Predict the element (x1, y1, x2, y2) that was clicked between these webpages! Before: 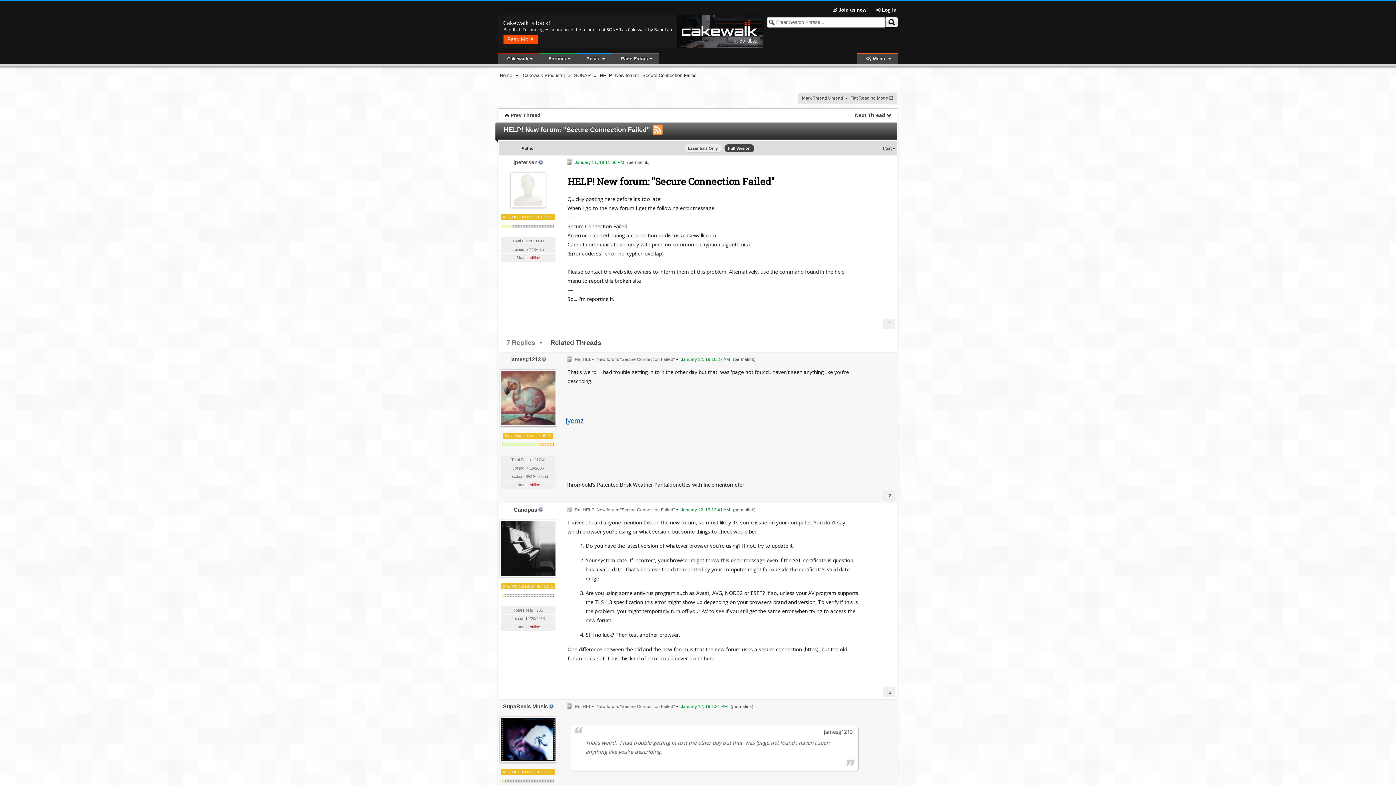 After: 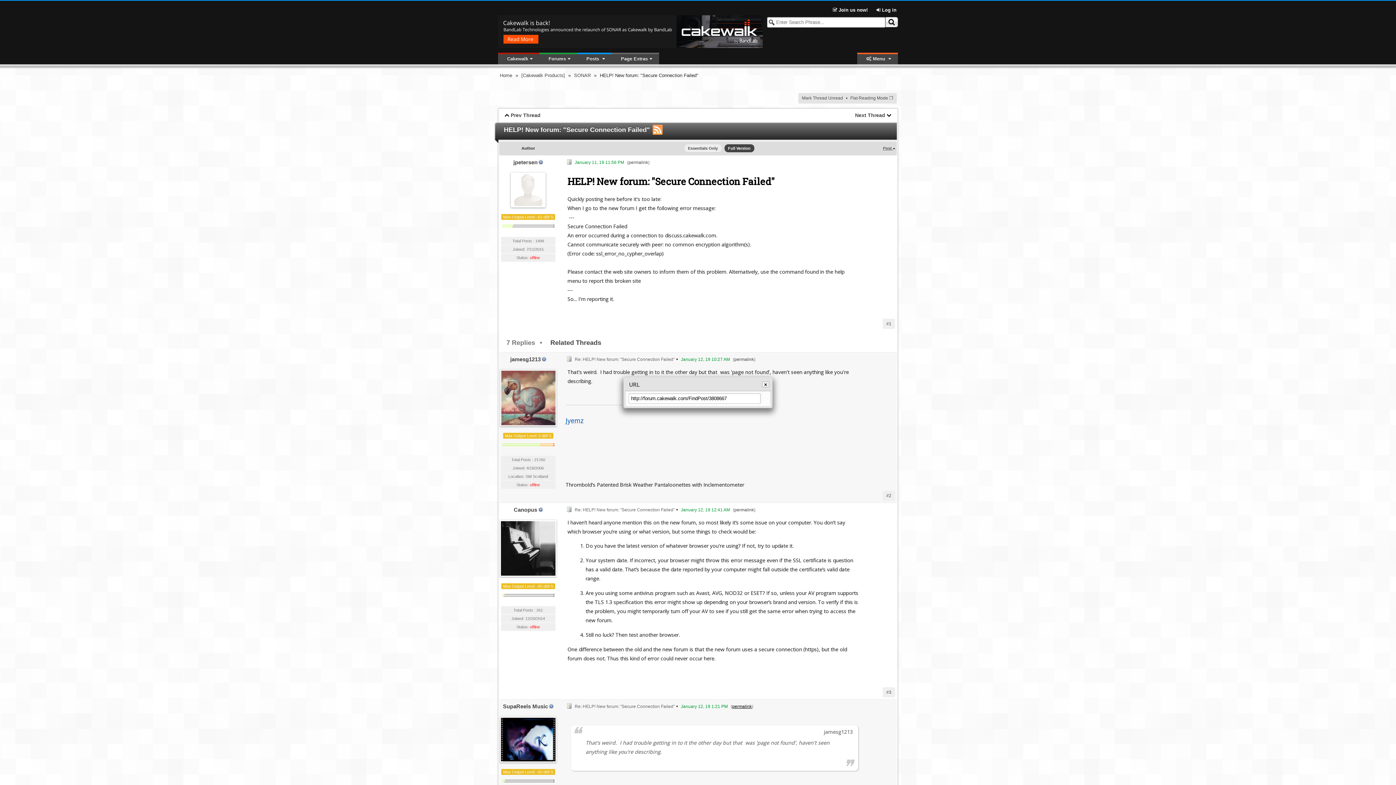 Action: bbox: (732, 704, 752, 709) label: permalink